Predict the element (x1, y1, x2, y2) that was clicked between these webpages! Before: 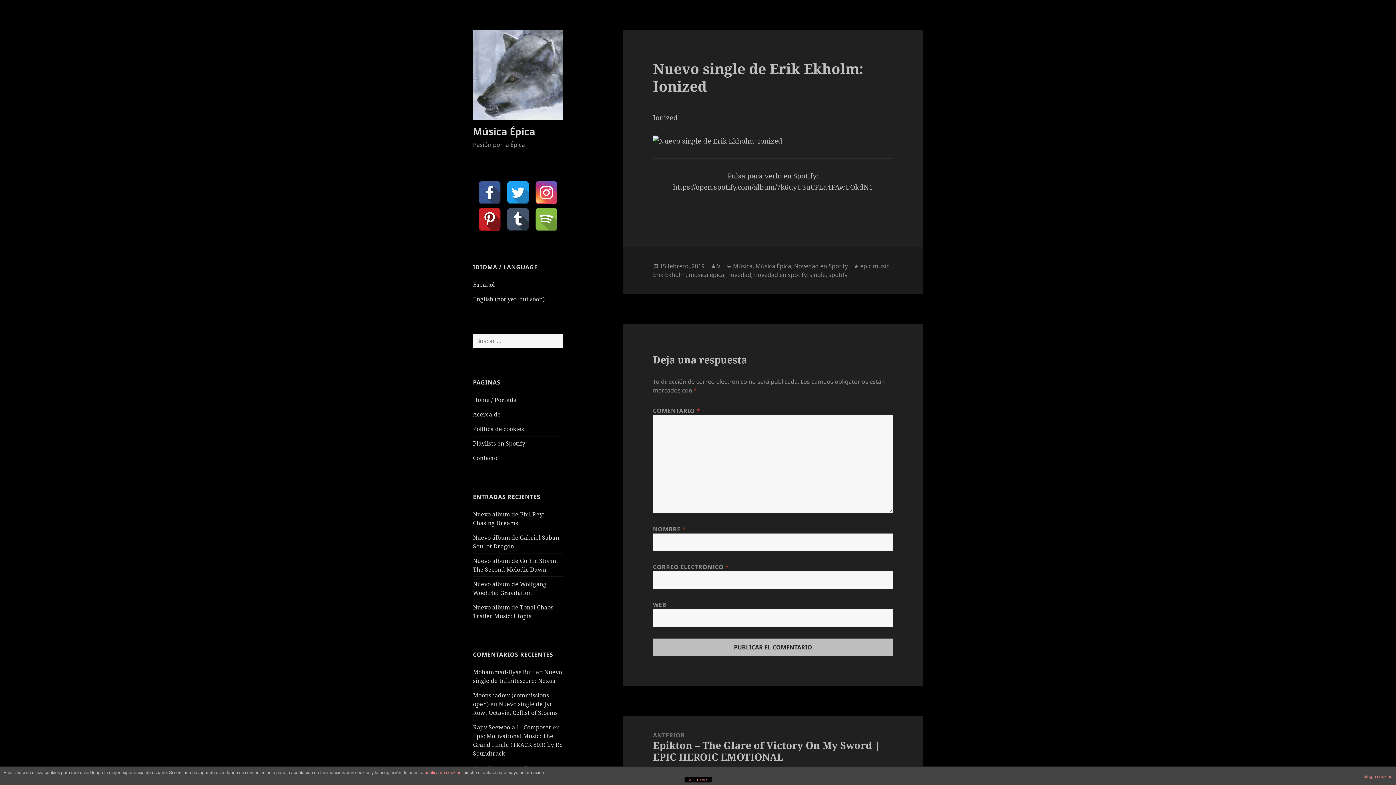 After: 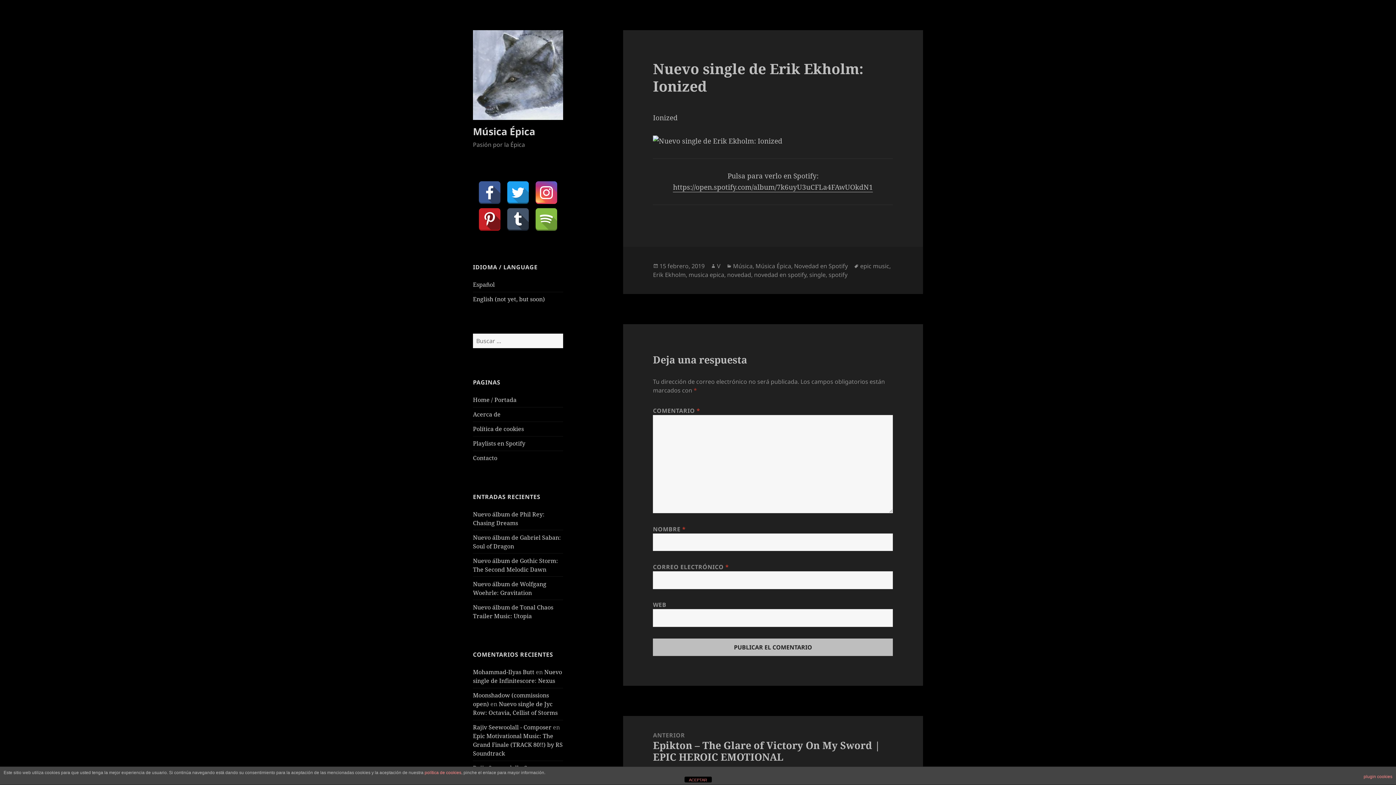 Action: bbox: (478, 207, 501, 231)